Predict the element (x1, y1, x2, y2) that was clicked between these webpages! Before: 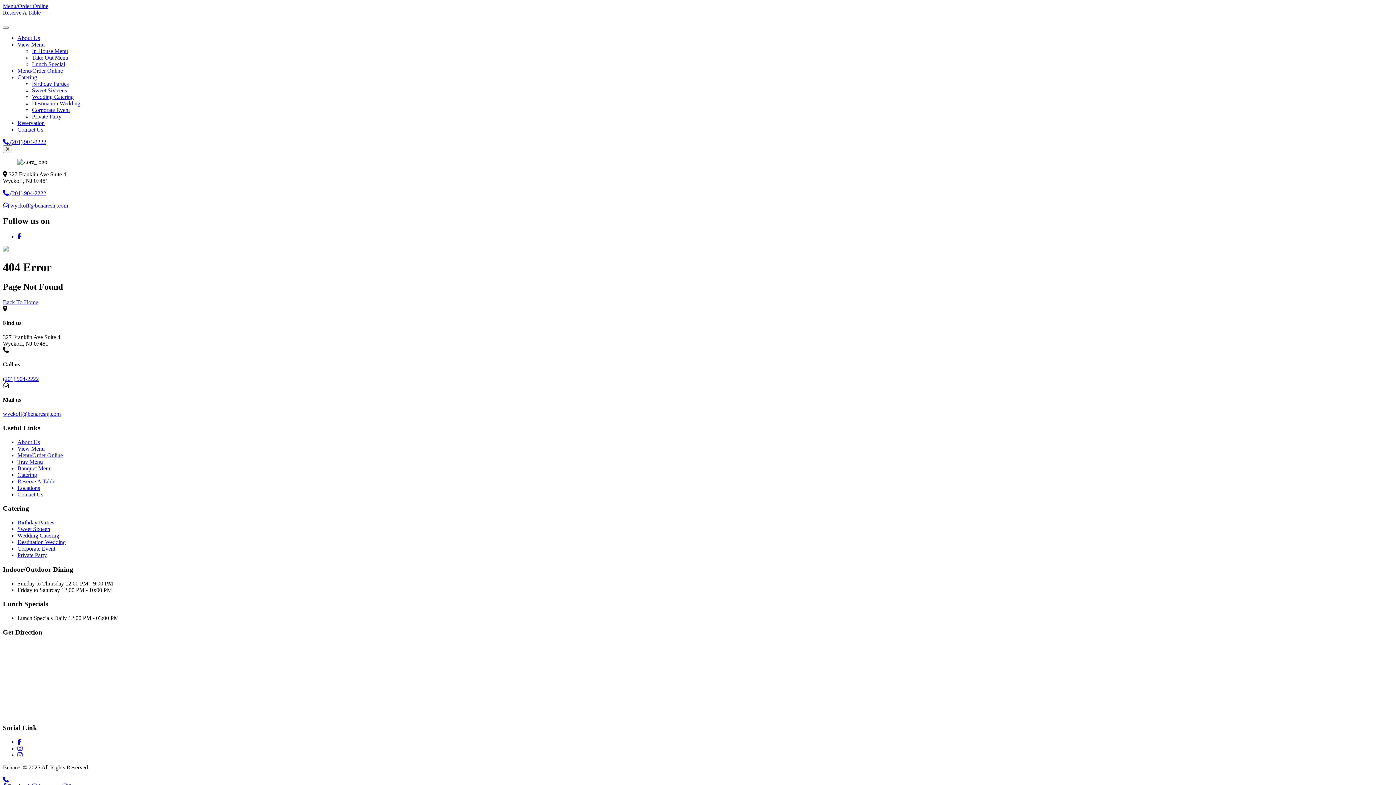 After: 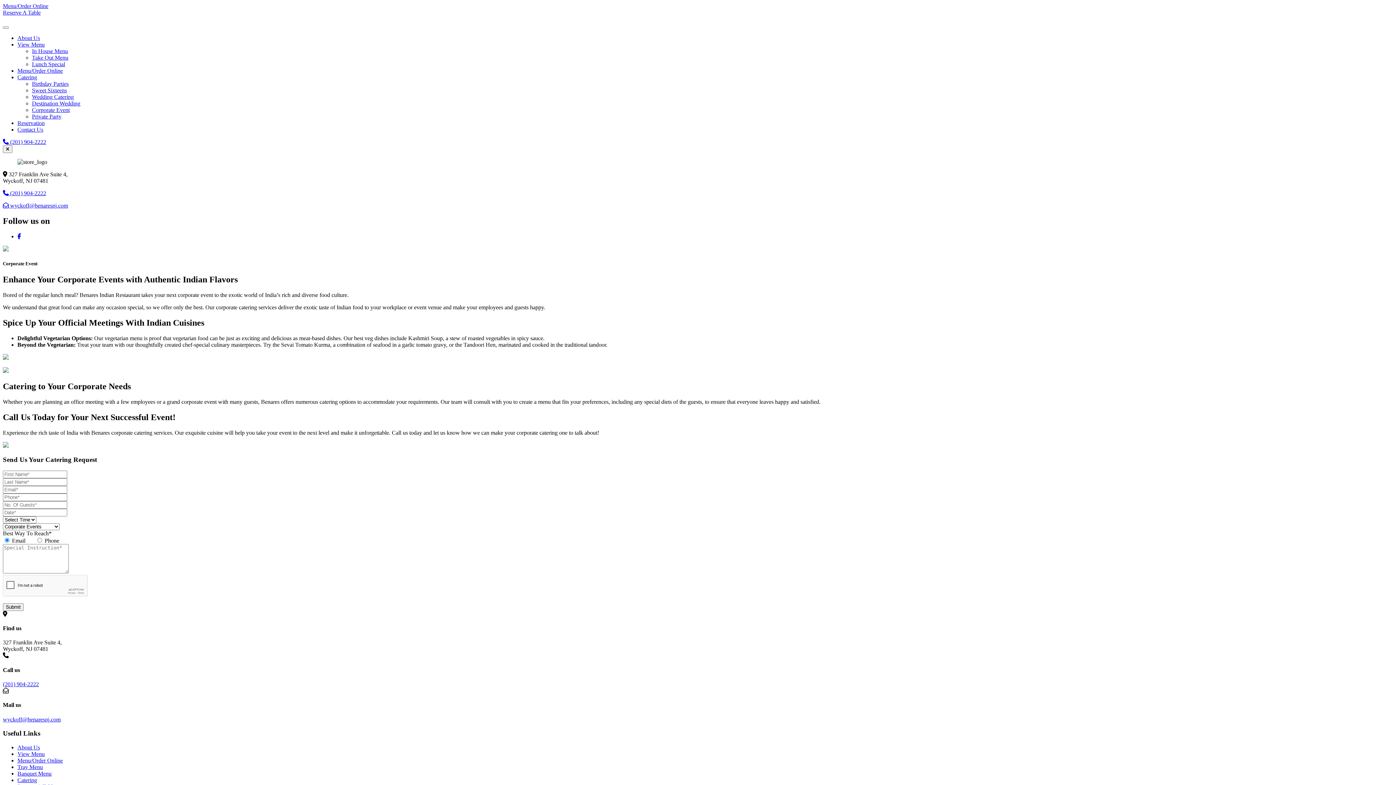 Action: bbox: (32, 106, 69, 113) label: Corporate Event